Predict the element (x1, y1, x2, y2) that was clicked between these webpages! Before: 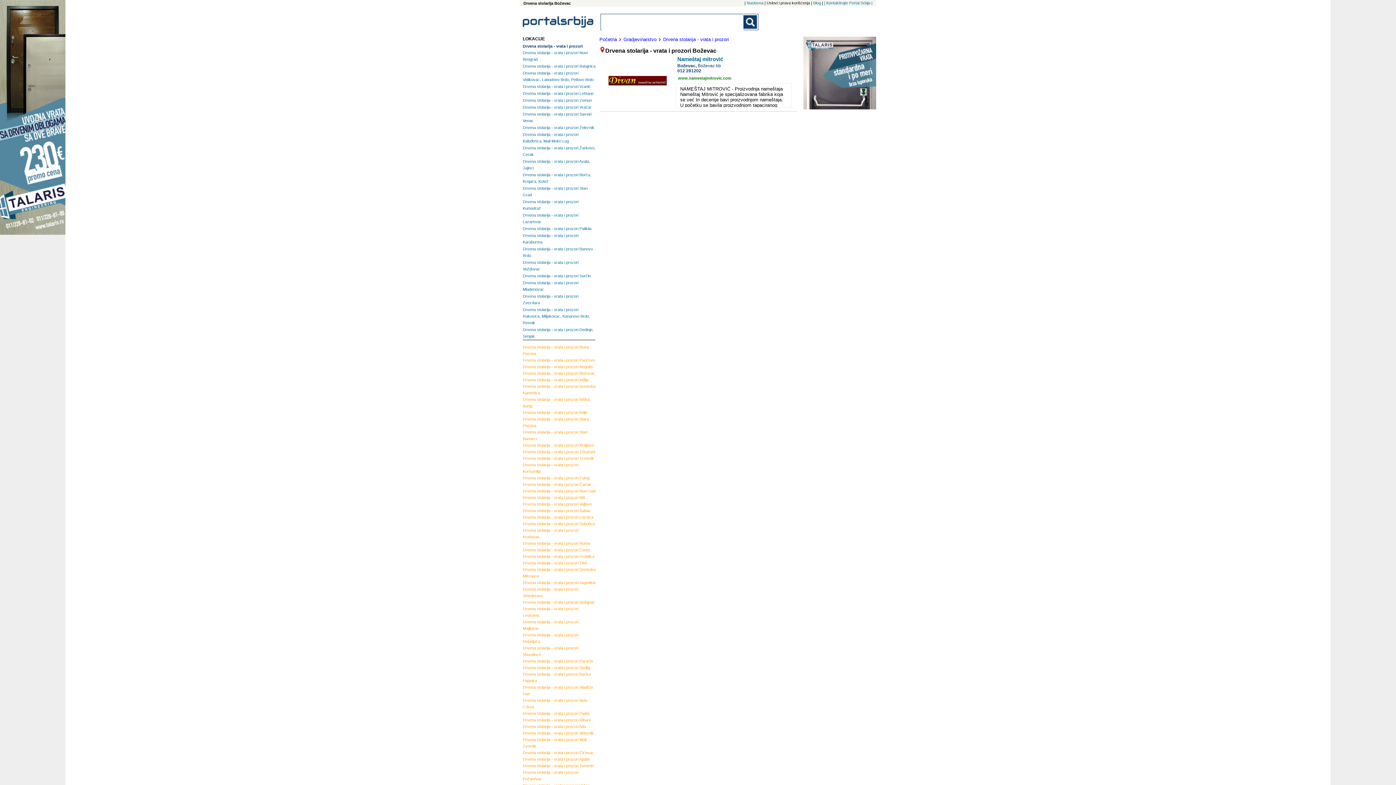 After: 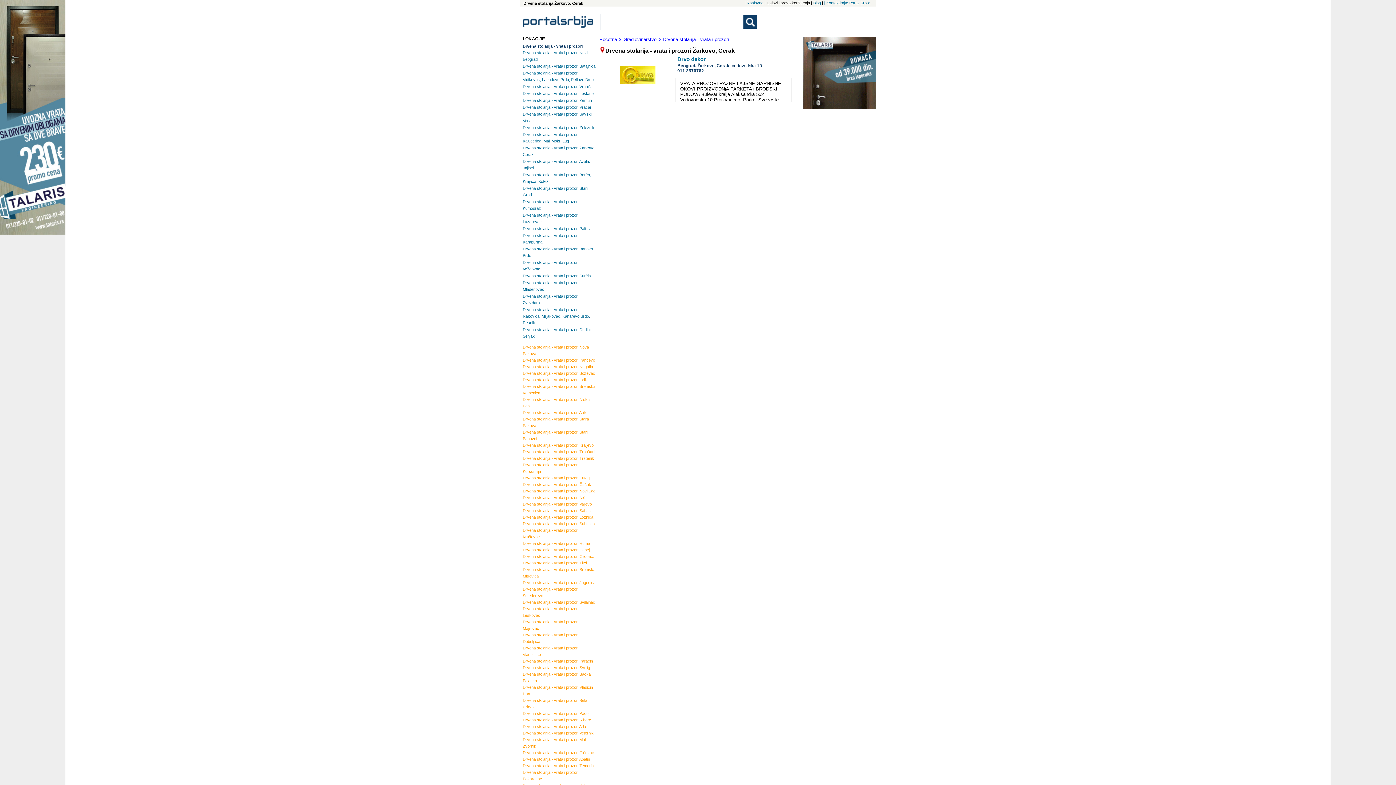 Action: bbox: (522, 144, 595, 157) label: Drvena stolarija - vrata i prozori Žarkovo, Cerak